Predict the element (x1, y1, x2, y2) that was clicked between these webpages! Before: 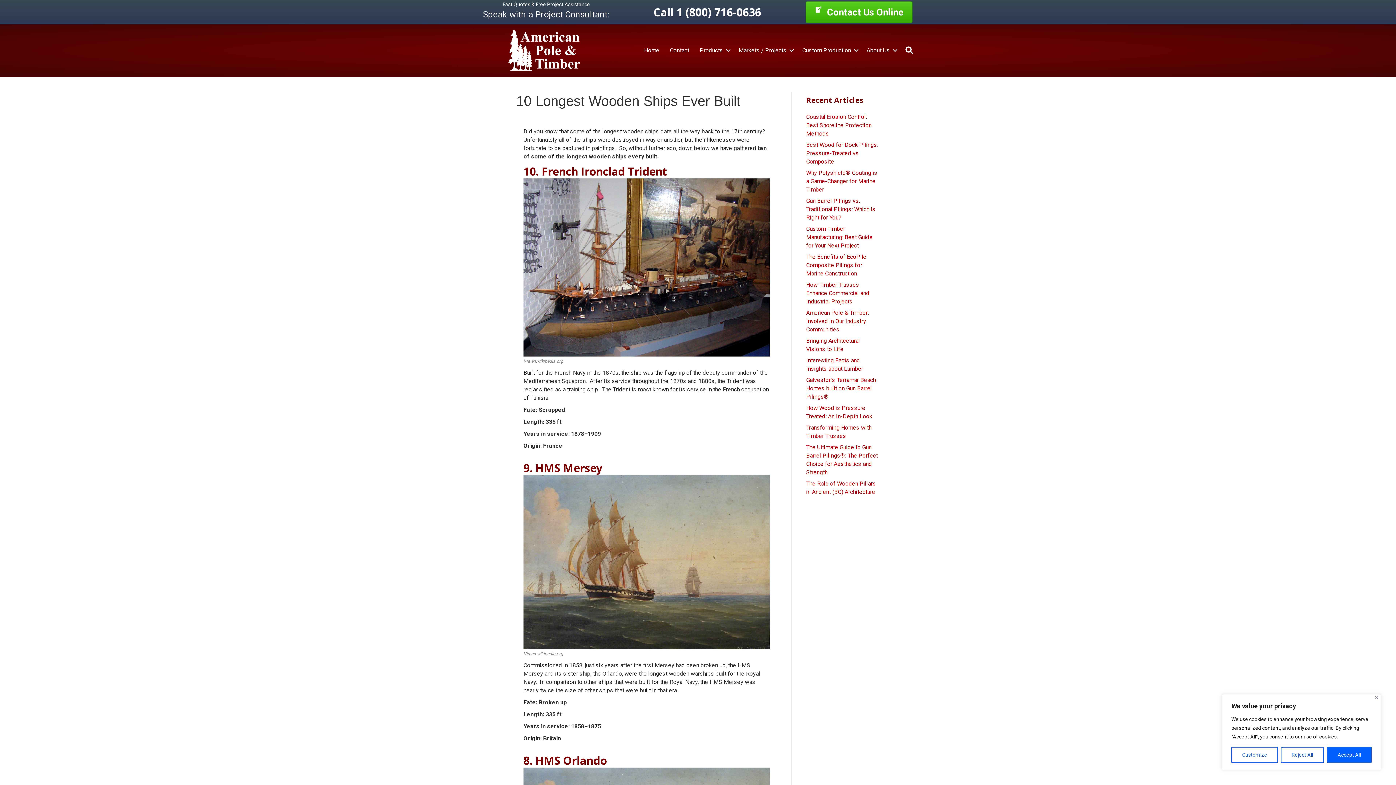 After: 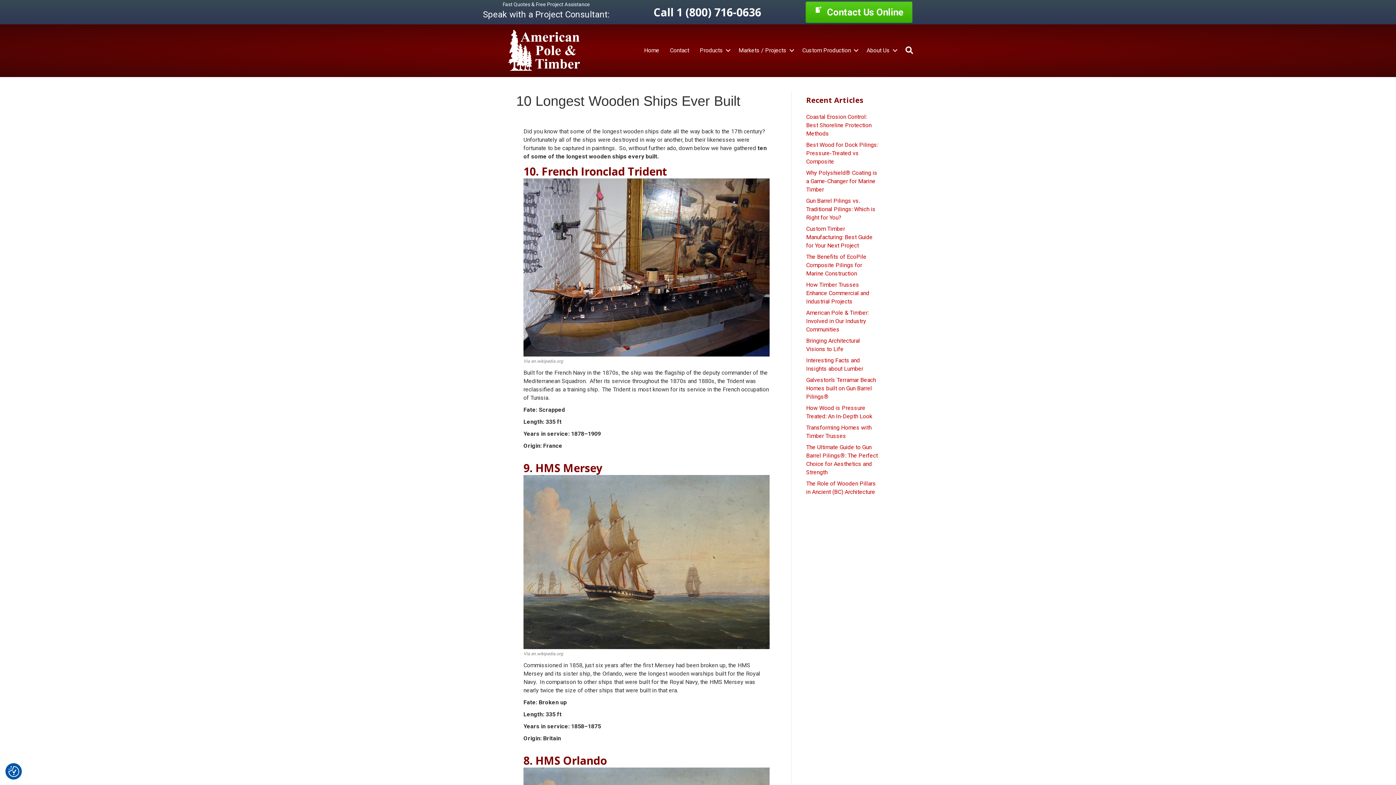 Action: bbox: (1375, 696, 1378, 699) label: Close